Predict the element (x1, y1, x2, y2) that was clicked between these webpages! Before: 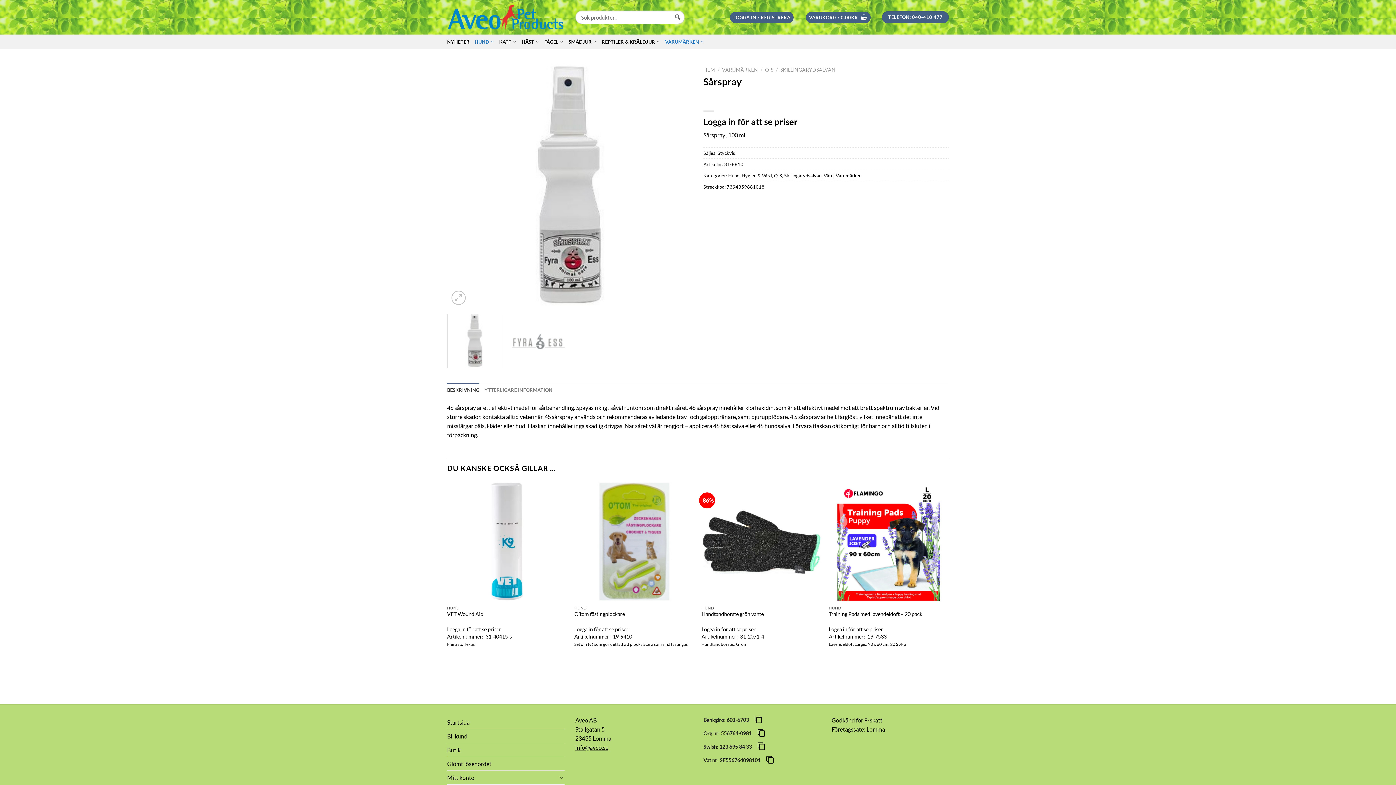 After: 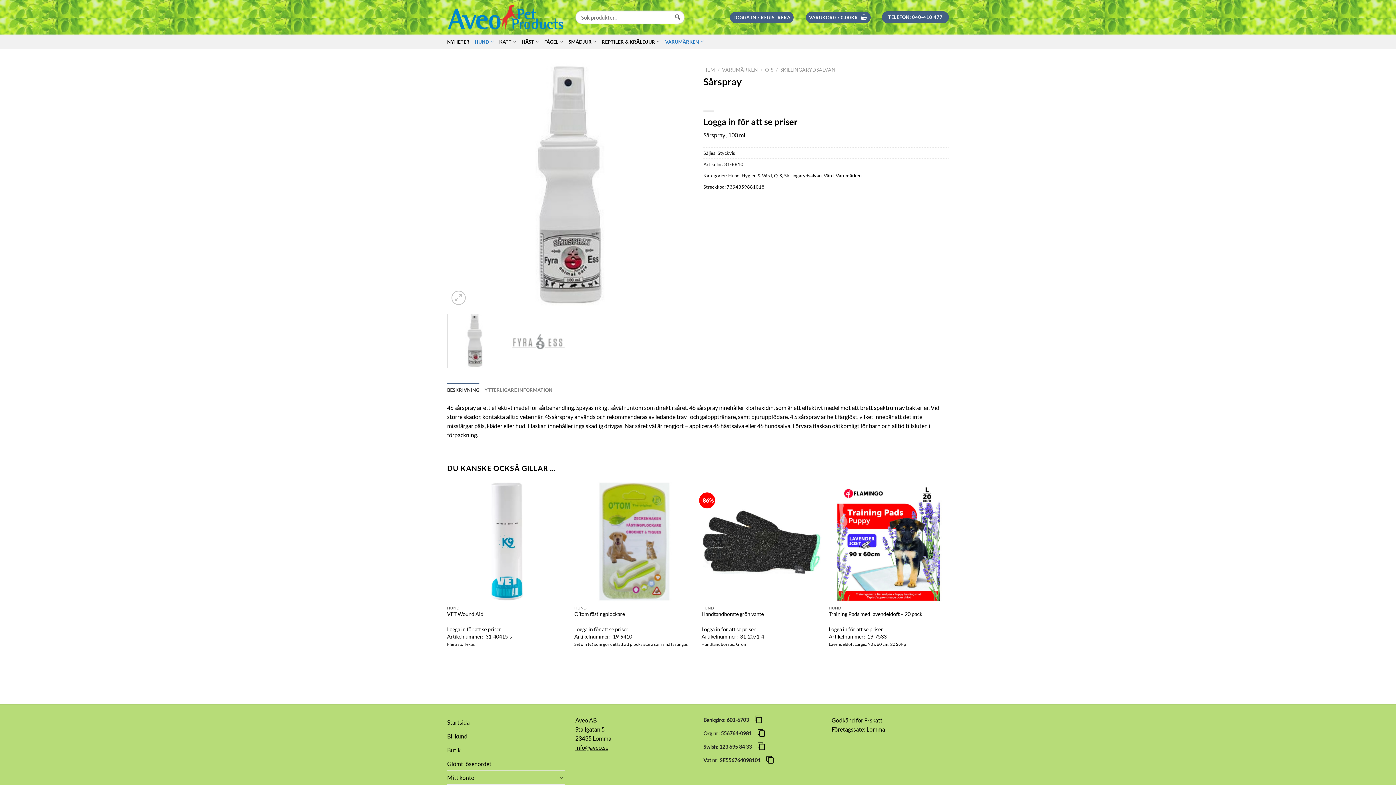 Action: bbox: (447, 314, 503, 368)